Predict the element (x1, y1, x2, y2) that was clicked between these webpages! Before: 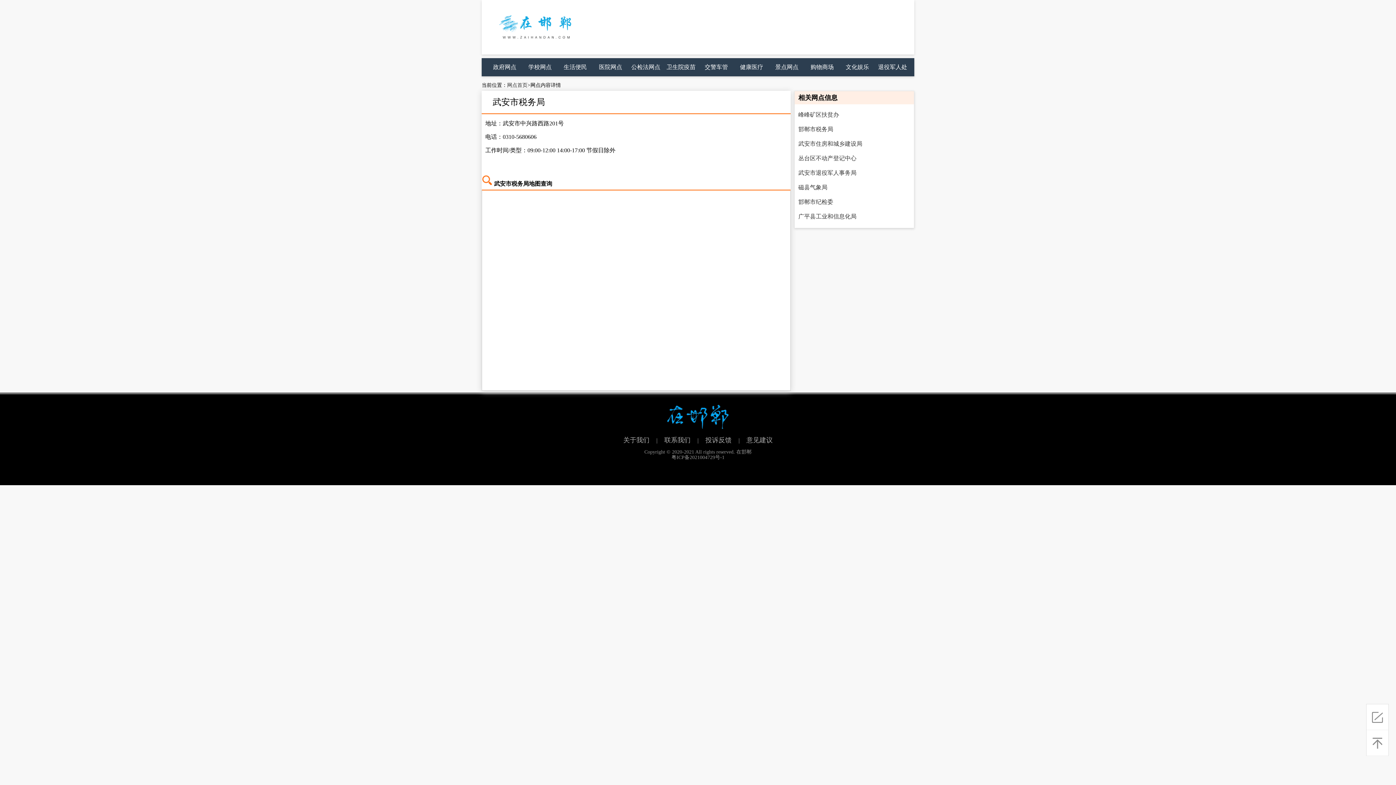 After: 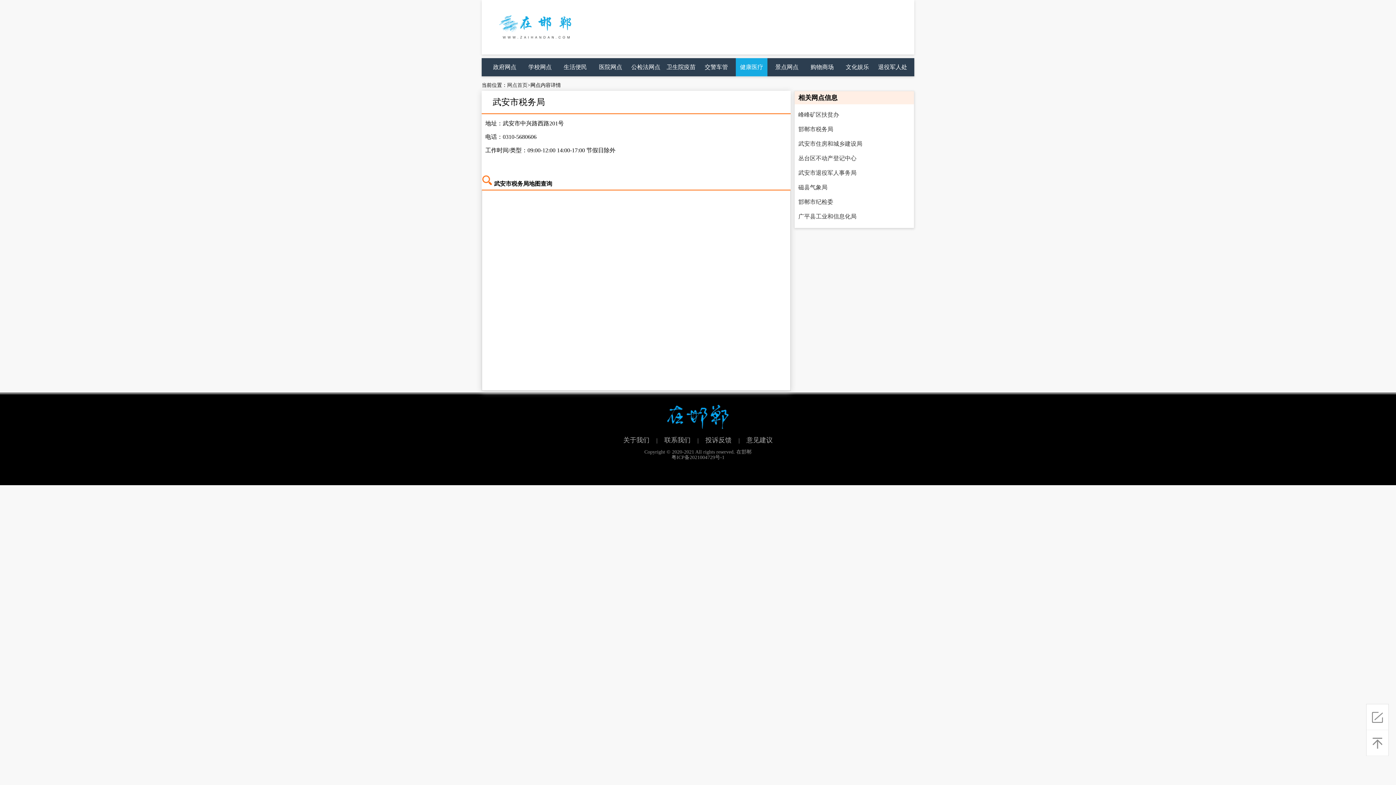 Action: label: 健康医疗 bbox: (740, 64, 763, 70)